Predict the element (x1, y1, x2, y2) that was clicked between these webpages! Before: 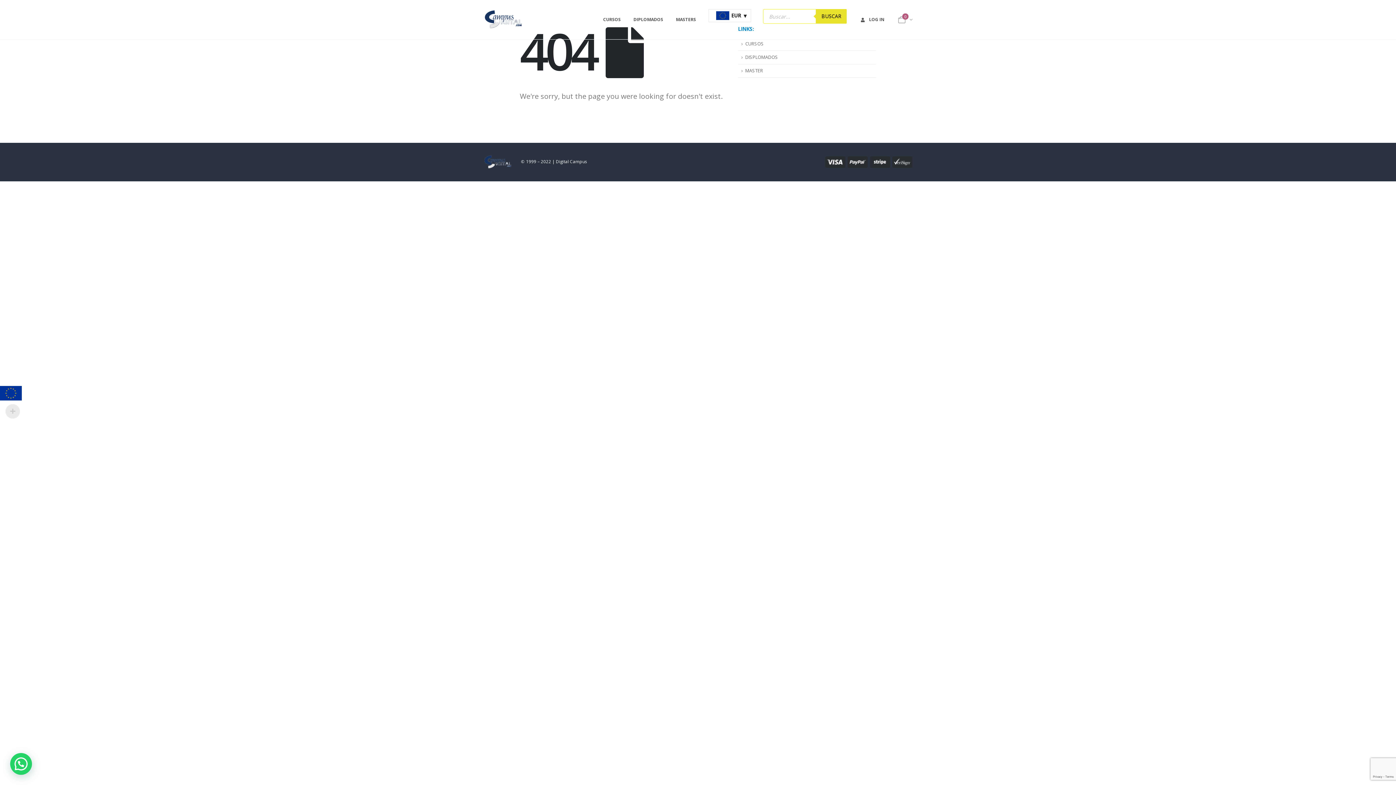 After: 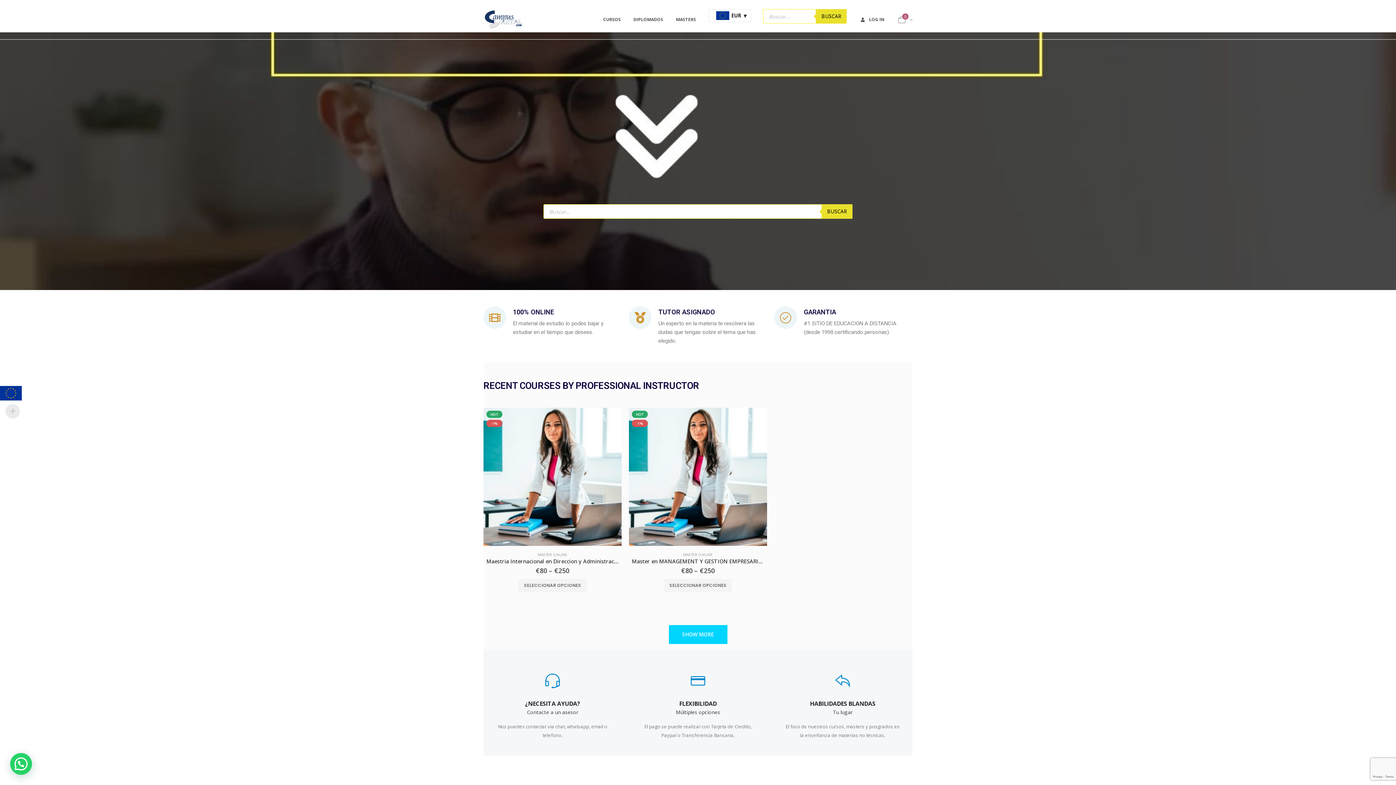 Action: bbox: (483, 158, 512, 164)